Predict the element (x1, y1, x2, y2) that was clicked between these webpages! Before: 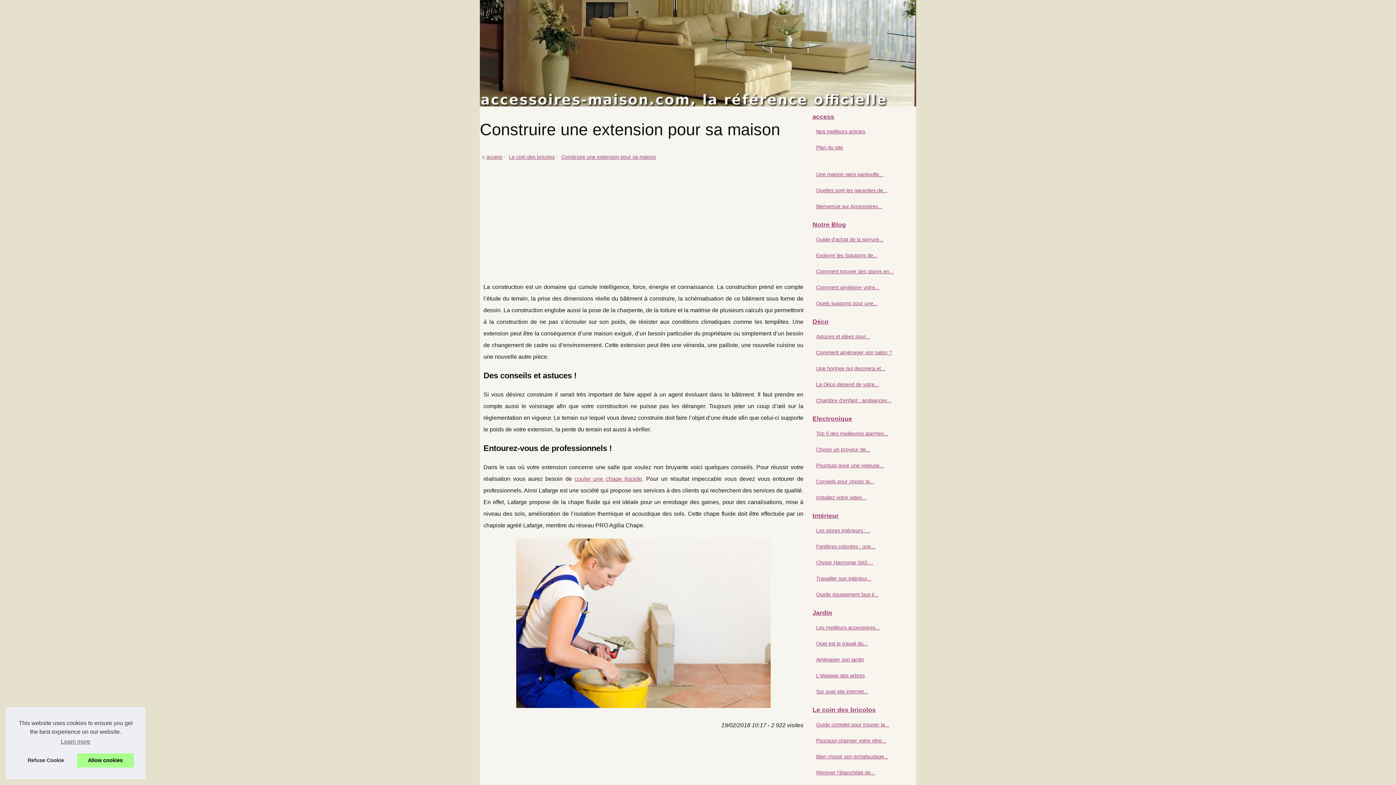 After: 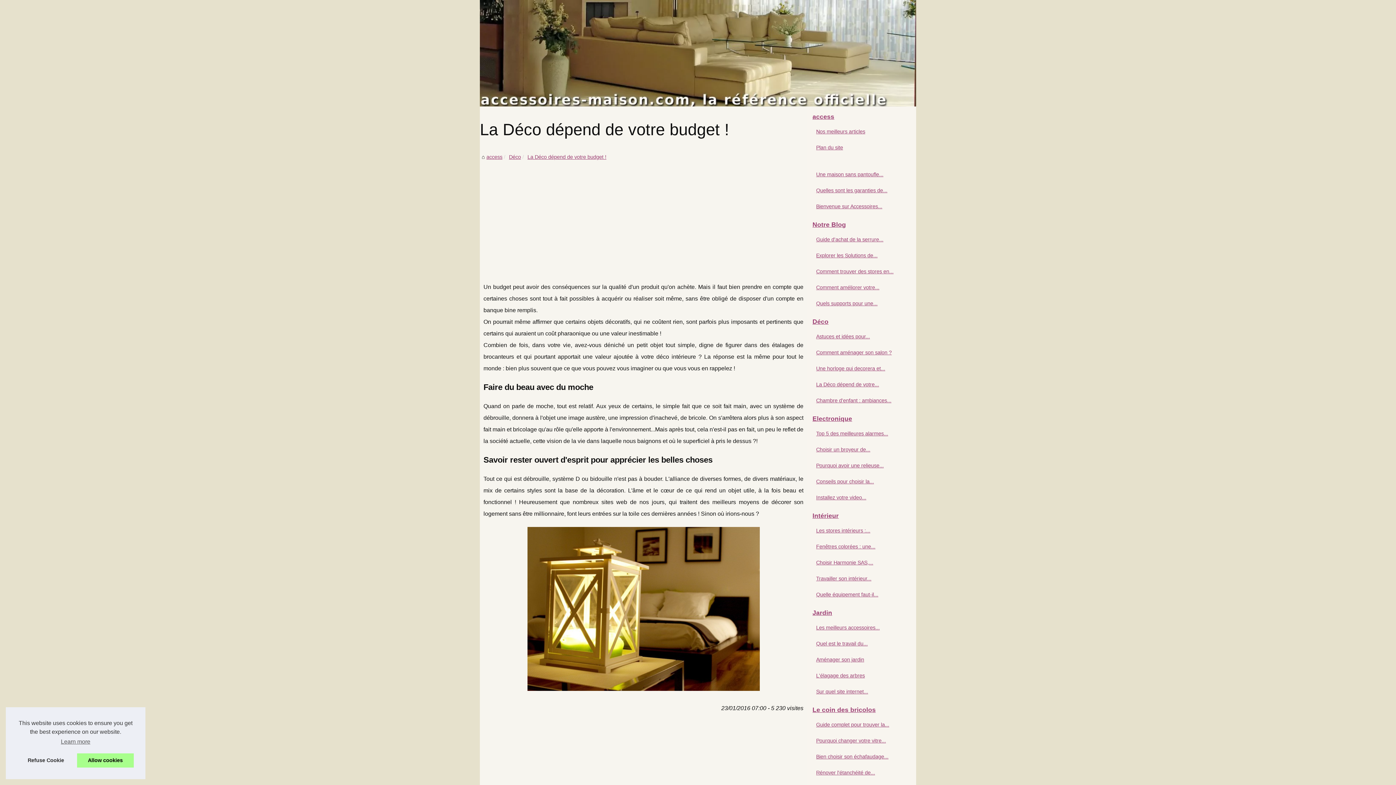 Action: label: La Déco dépend de votre... bbox: (814, 380, 901, 389)